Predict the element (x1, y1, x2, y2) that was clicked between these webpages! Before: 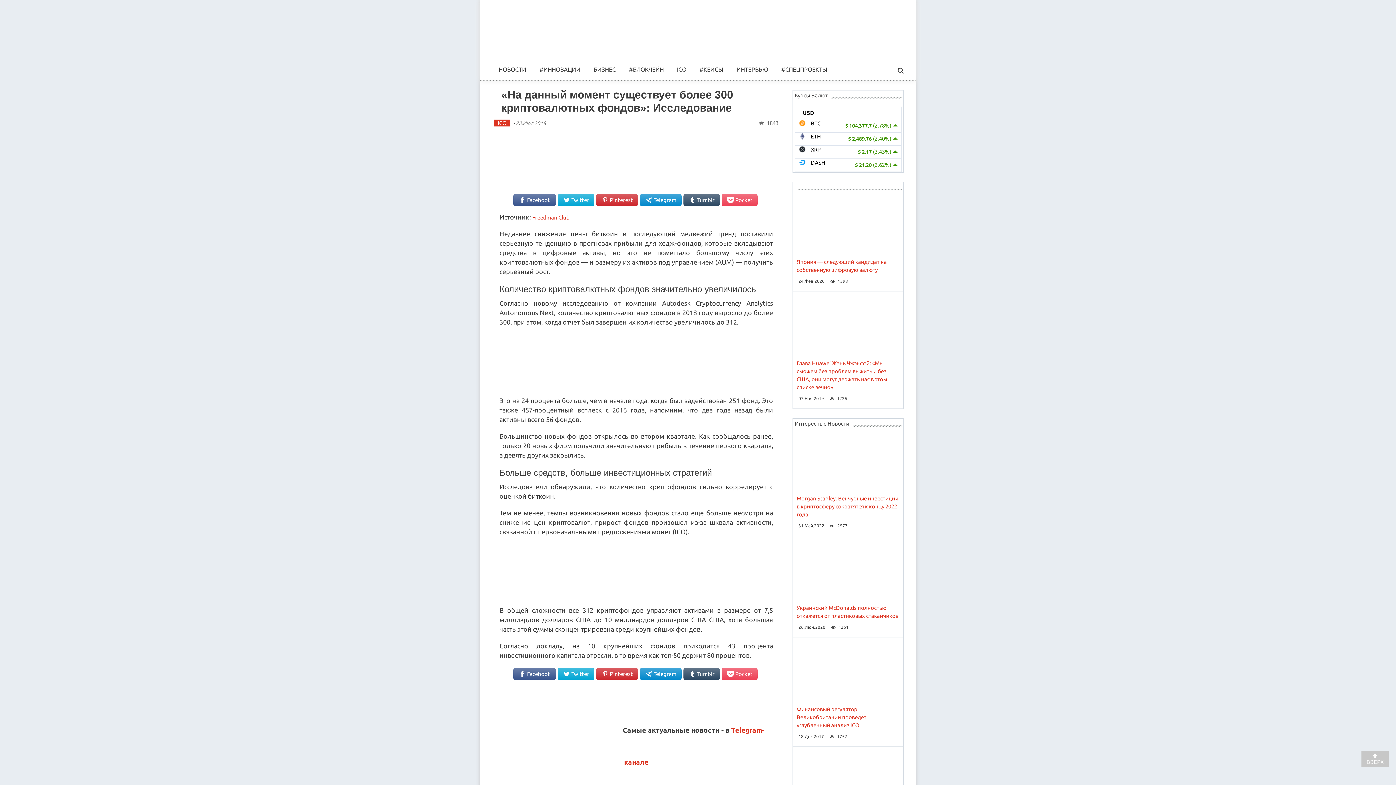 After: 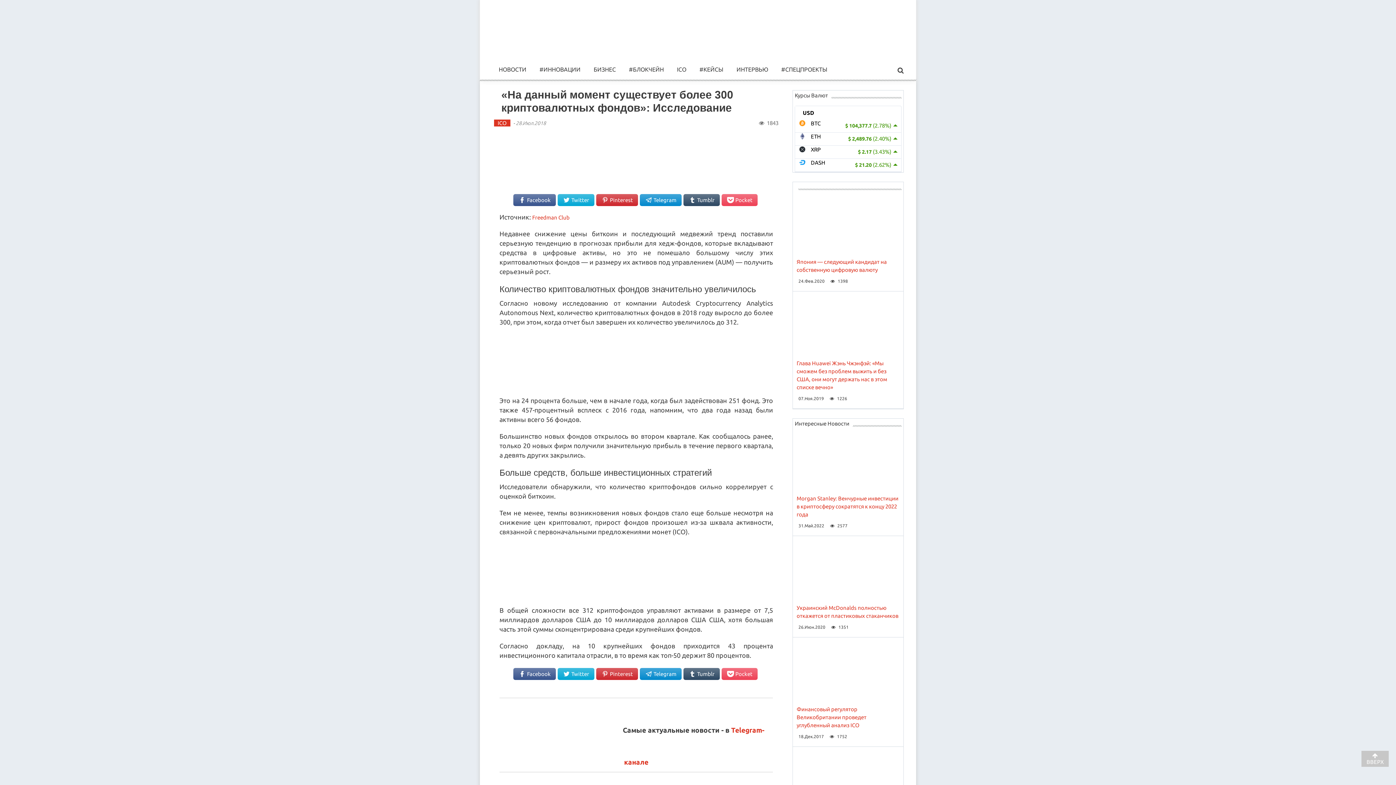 Action: bbox: (795, 119, 901, 132) label: $ 104,377.7 (2.78%)
 BTC